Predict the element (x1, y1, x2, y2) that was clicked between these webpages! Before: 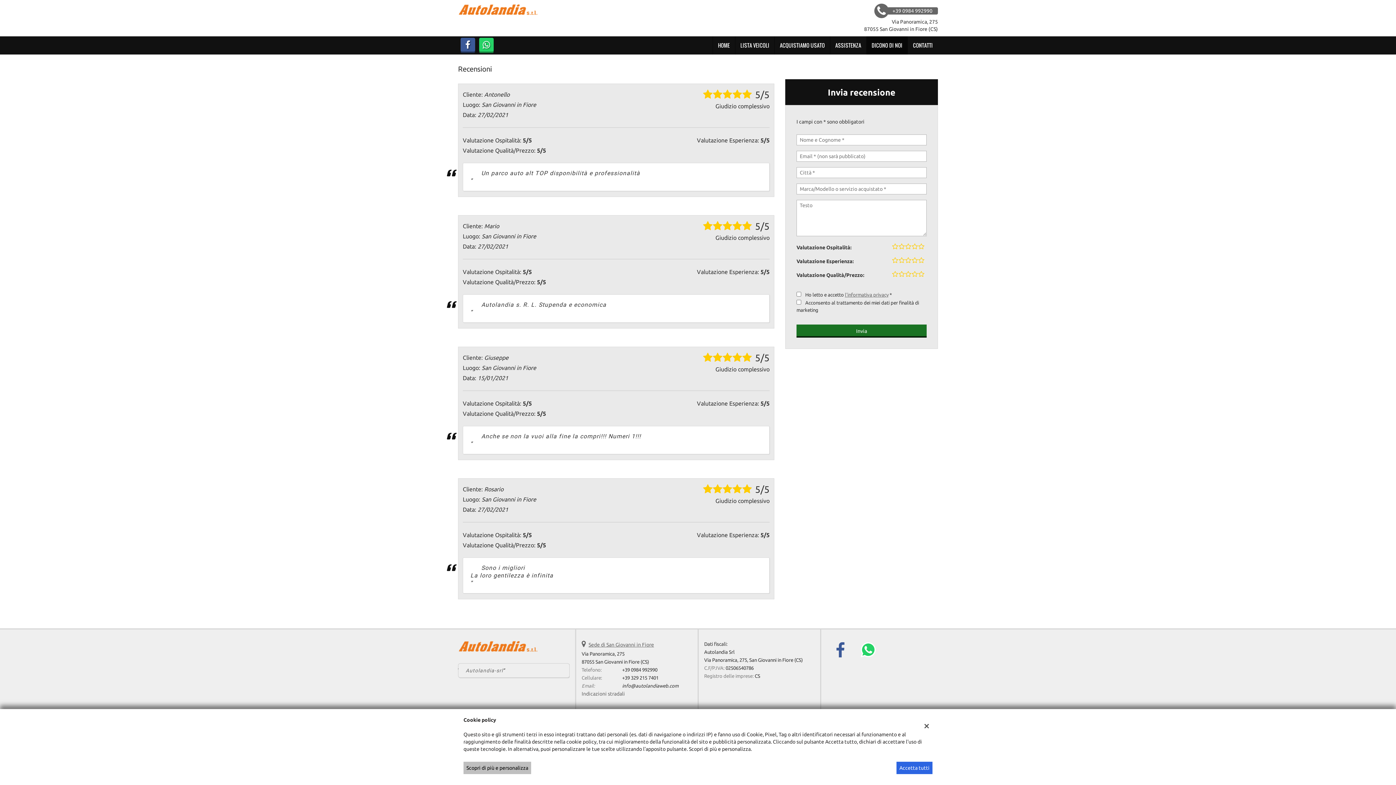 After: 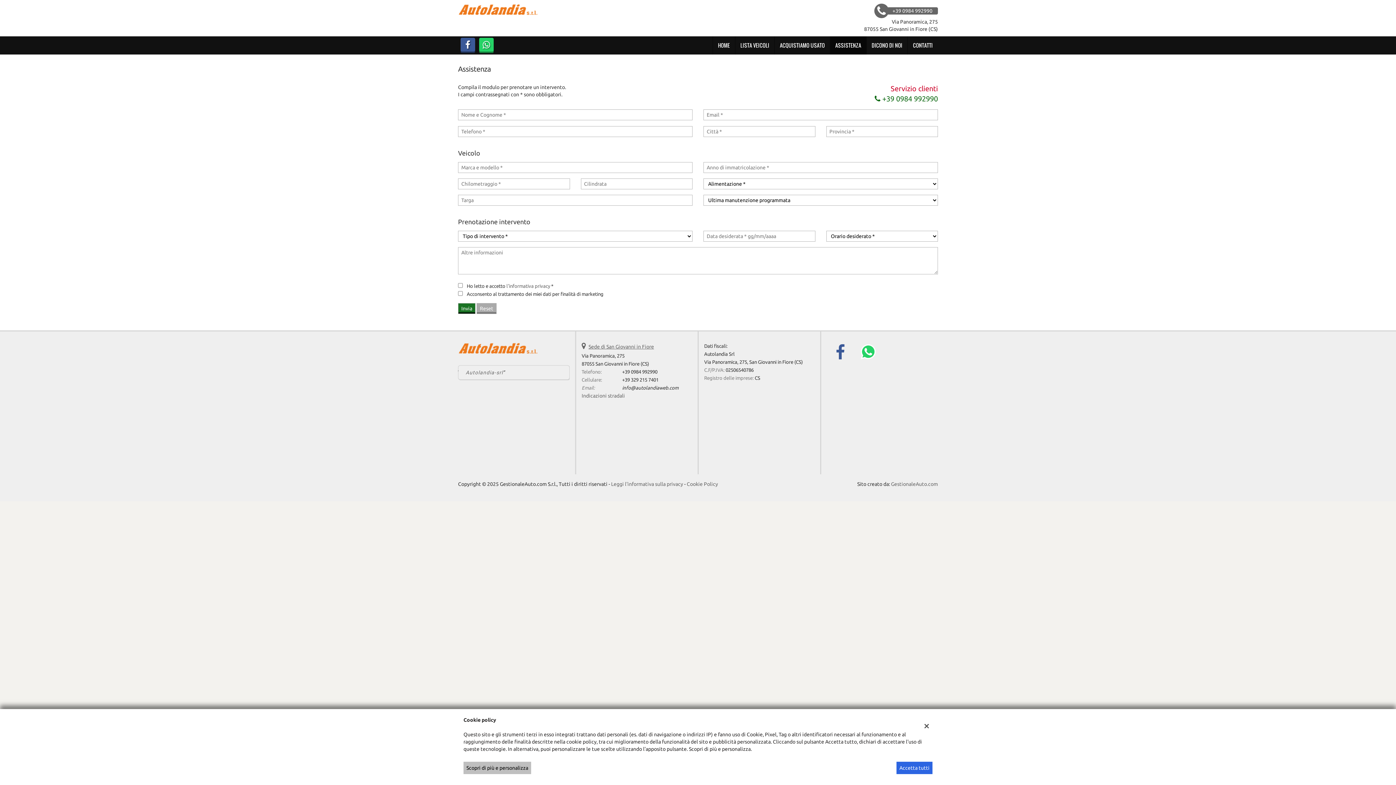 Action: bbox: (830, 36, 866, 54) label: ASSISTENZA